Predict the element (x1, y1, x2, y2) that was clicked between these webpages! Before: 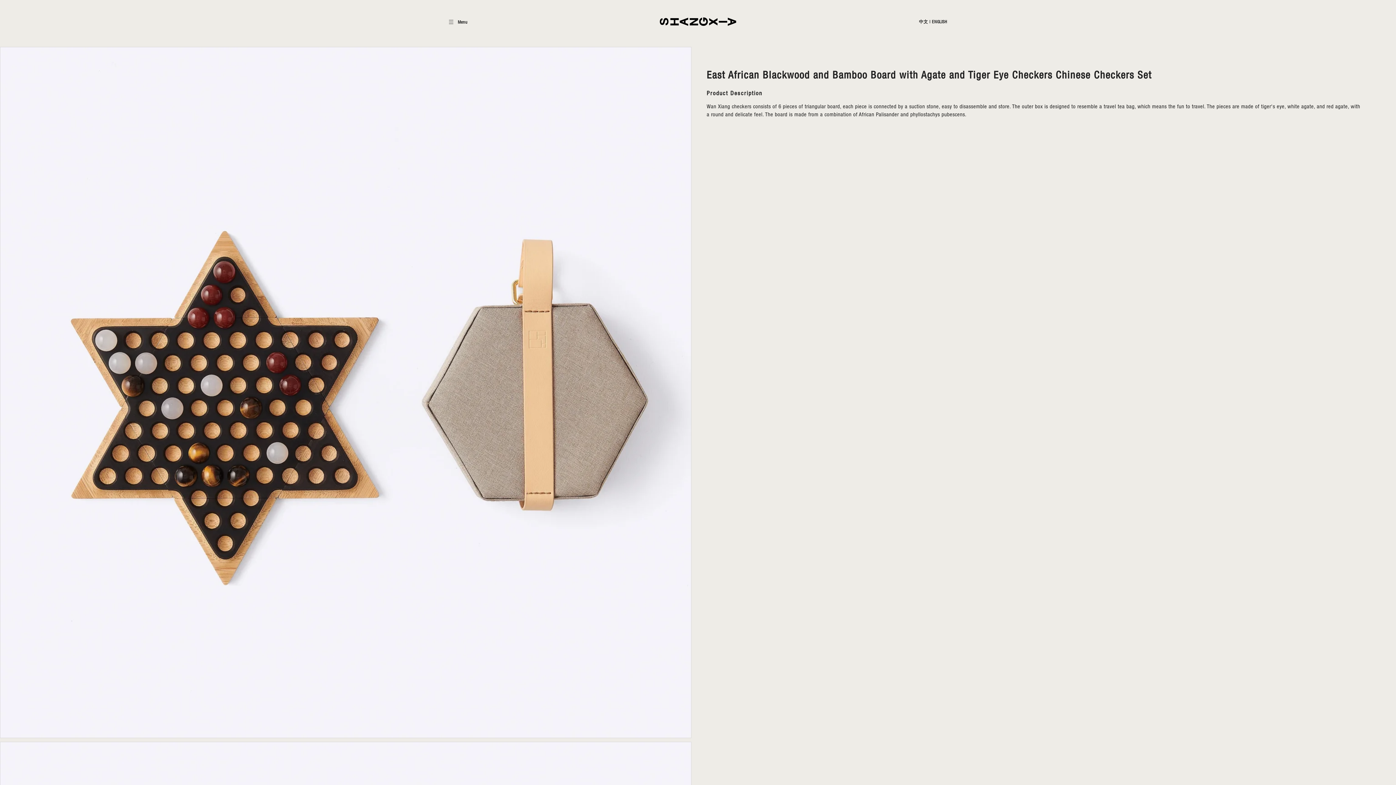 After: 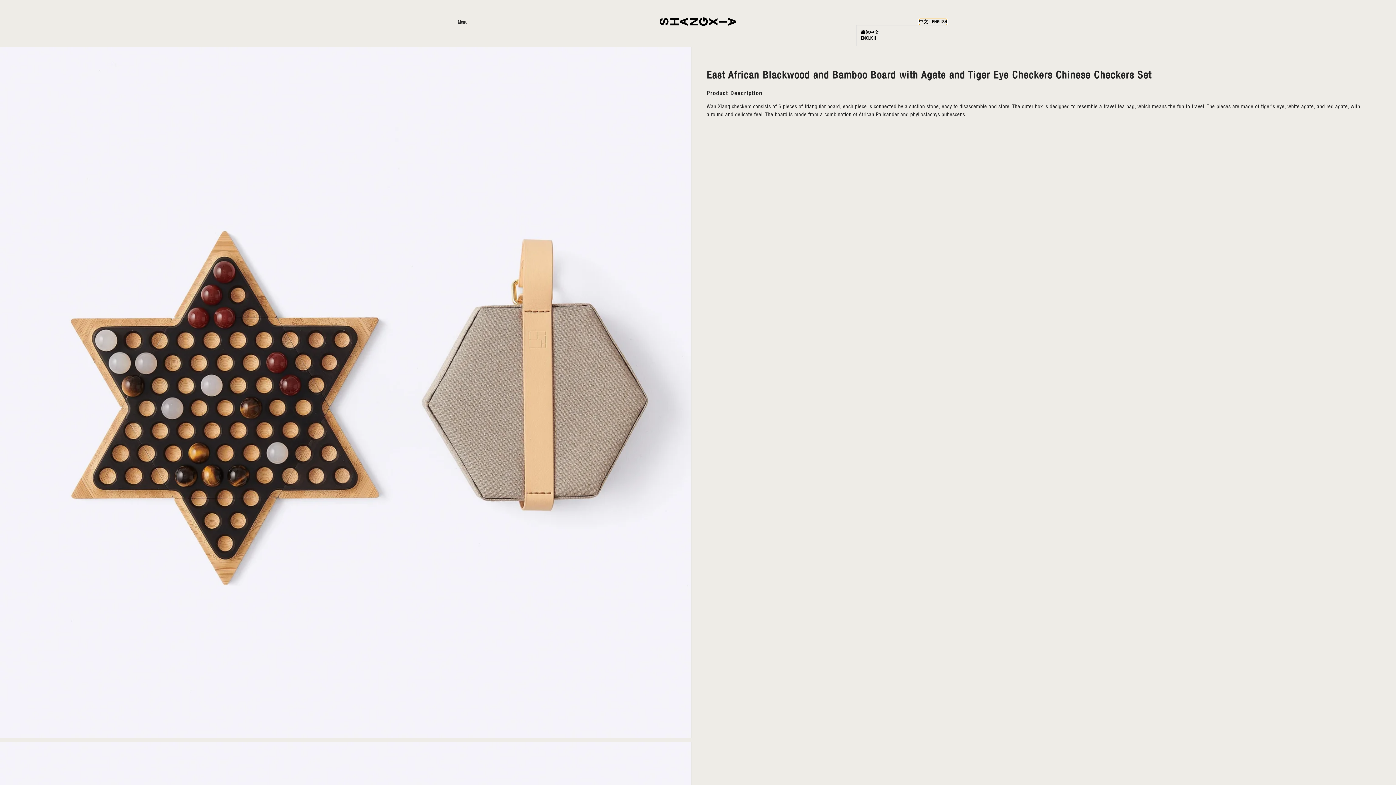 Action: label: 中文 | ENGLISH bbox: (919, 18, 947, 24)